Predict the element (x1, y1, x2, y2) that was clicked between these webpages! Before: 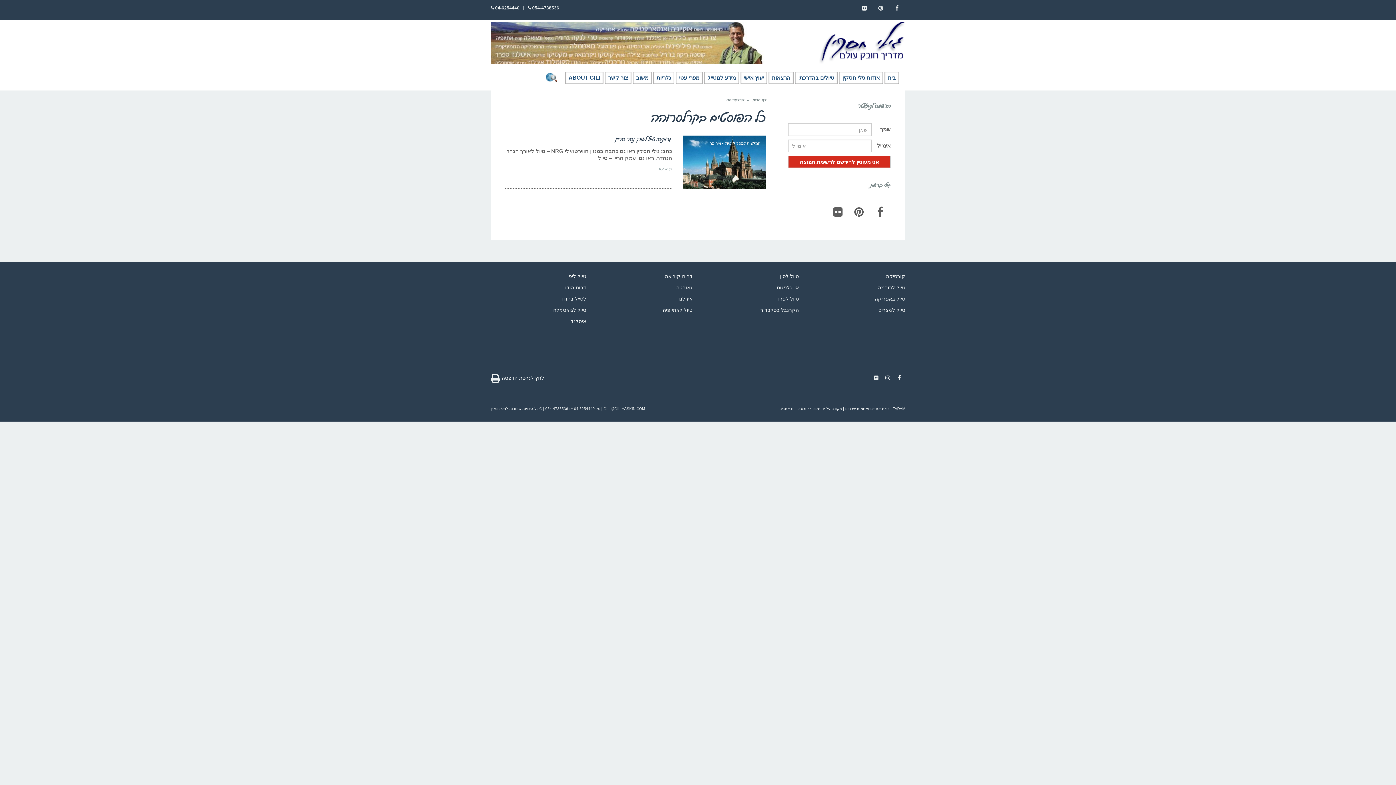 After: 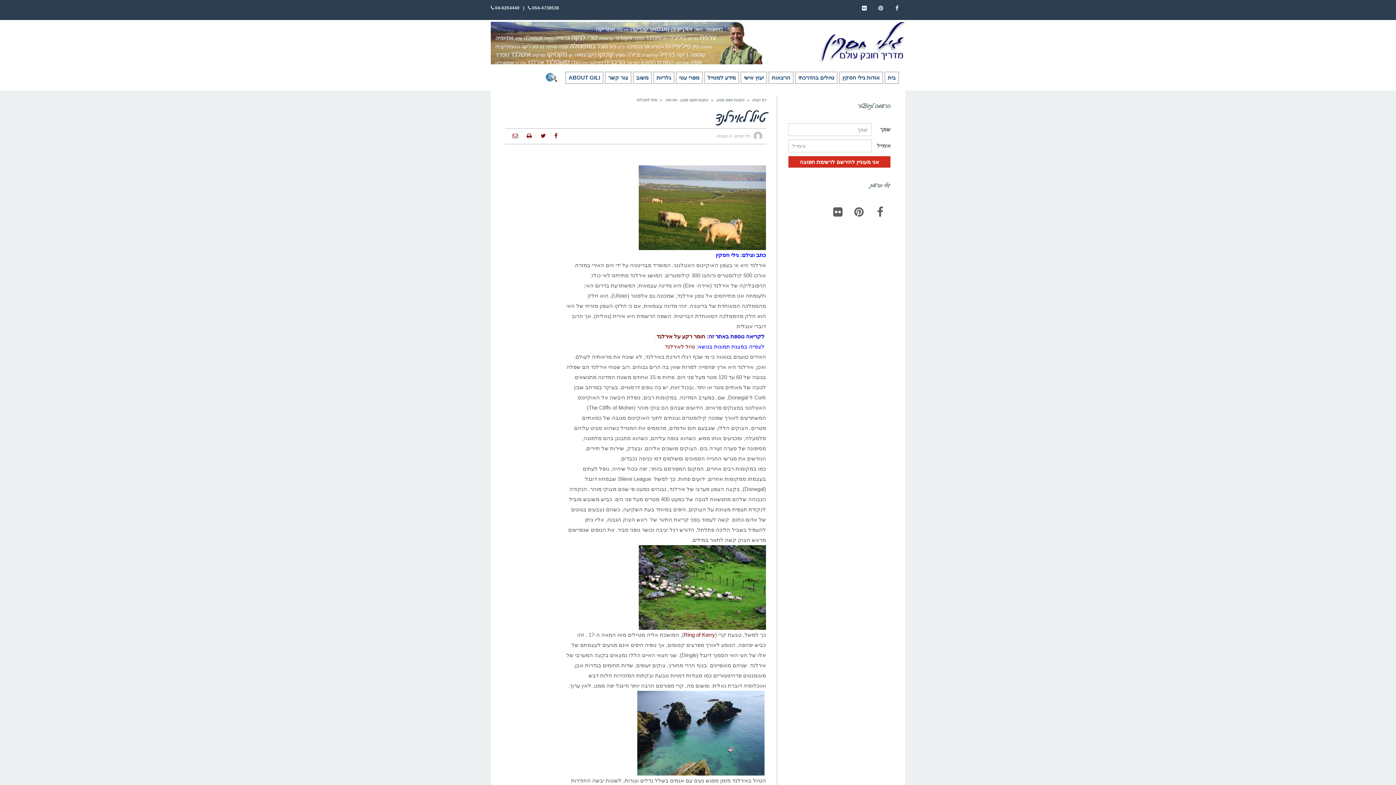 Action: bbox: (677, 296, 692, 301) label: אירלנד